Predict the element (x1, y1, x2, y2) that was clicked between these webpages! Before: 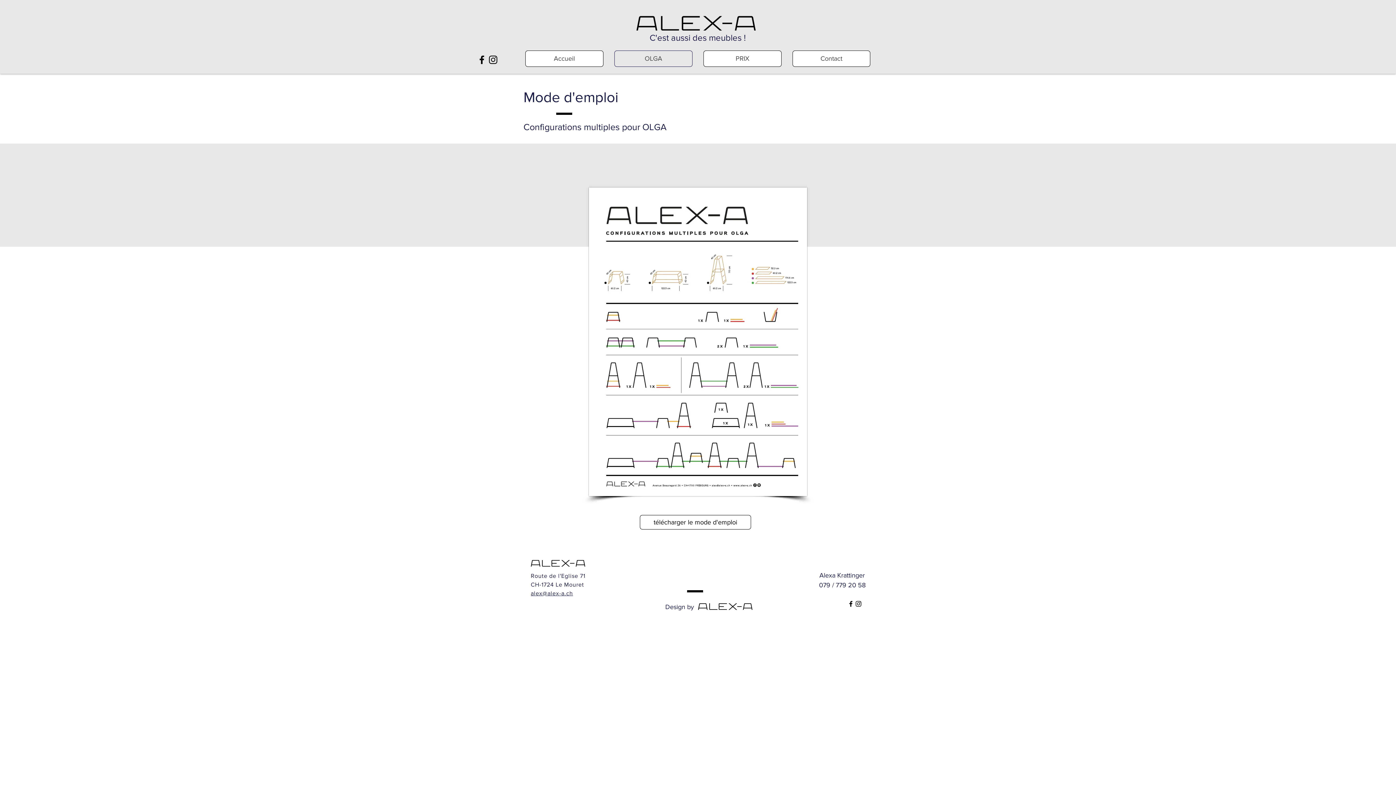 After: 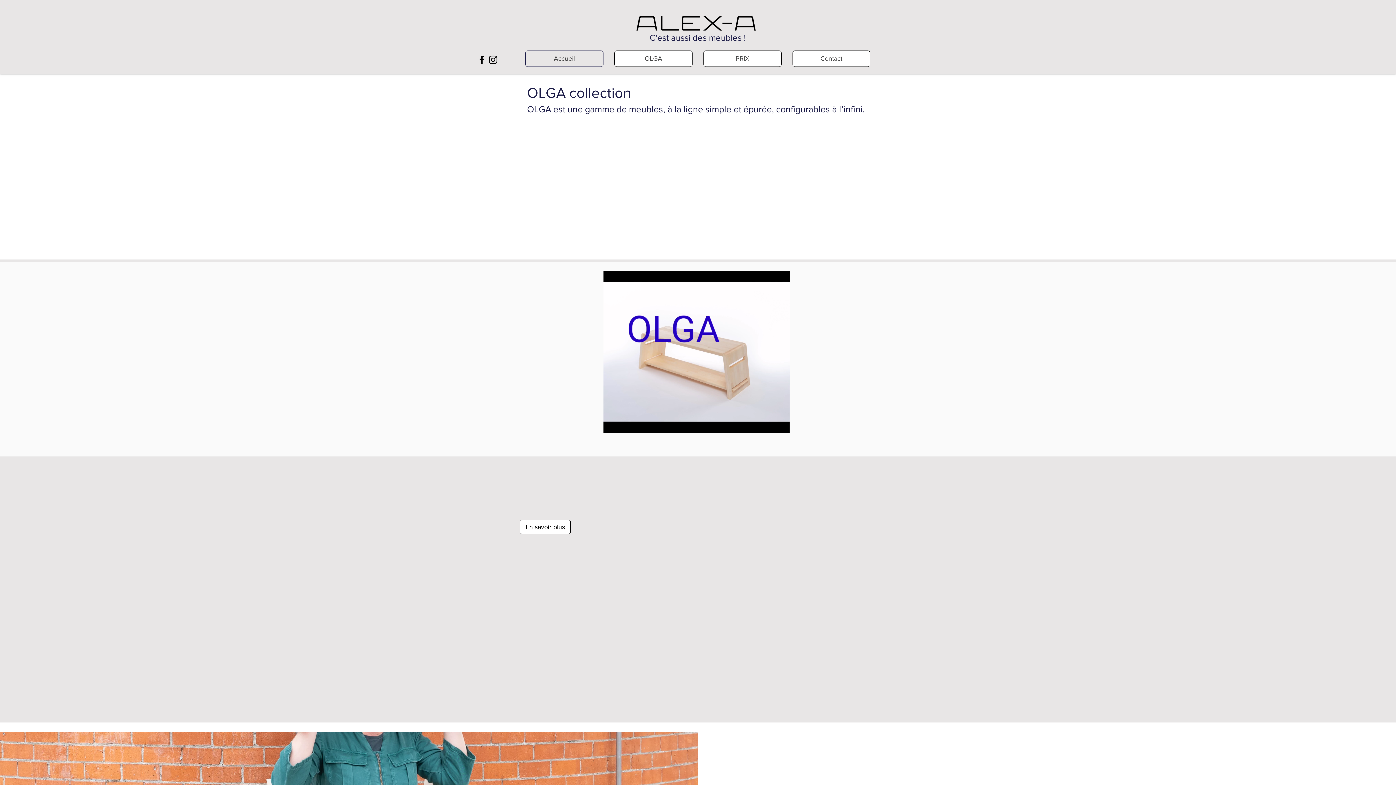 Action: bbox: (530, 560, 585, 566)